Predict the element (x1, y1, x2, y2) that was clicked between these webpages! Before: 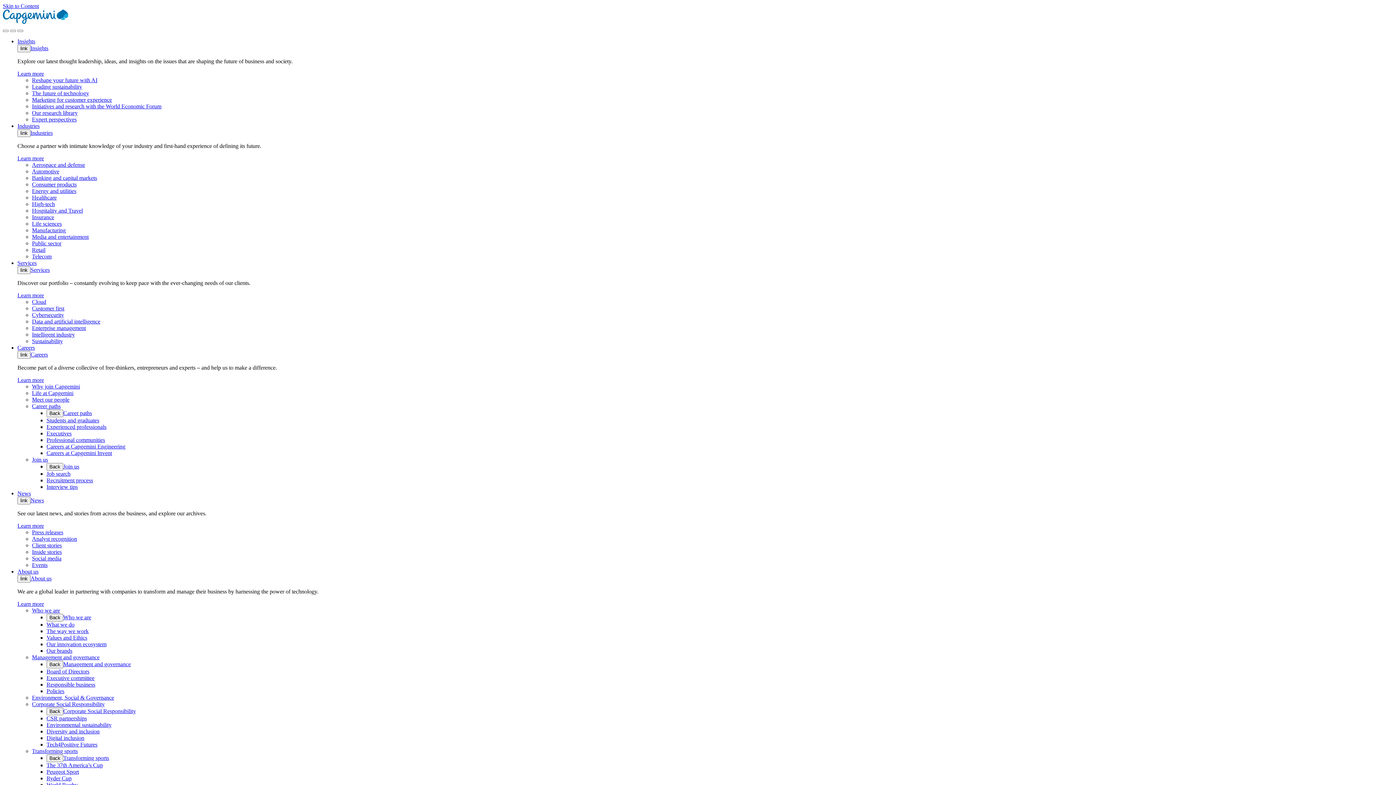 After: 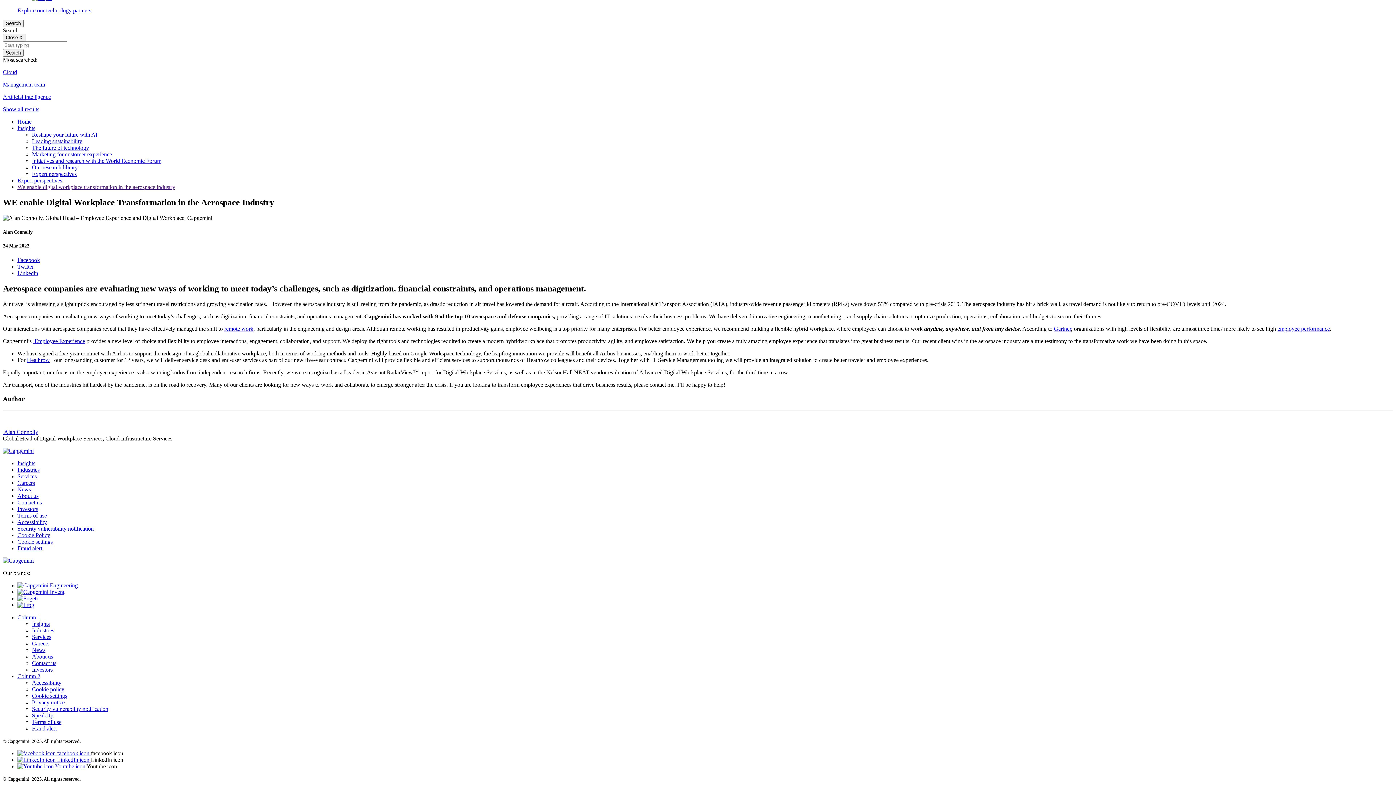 Action: bbox: (2, 2, 38, 9) label: Skip to Content